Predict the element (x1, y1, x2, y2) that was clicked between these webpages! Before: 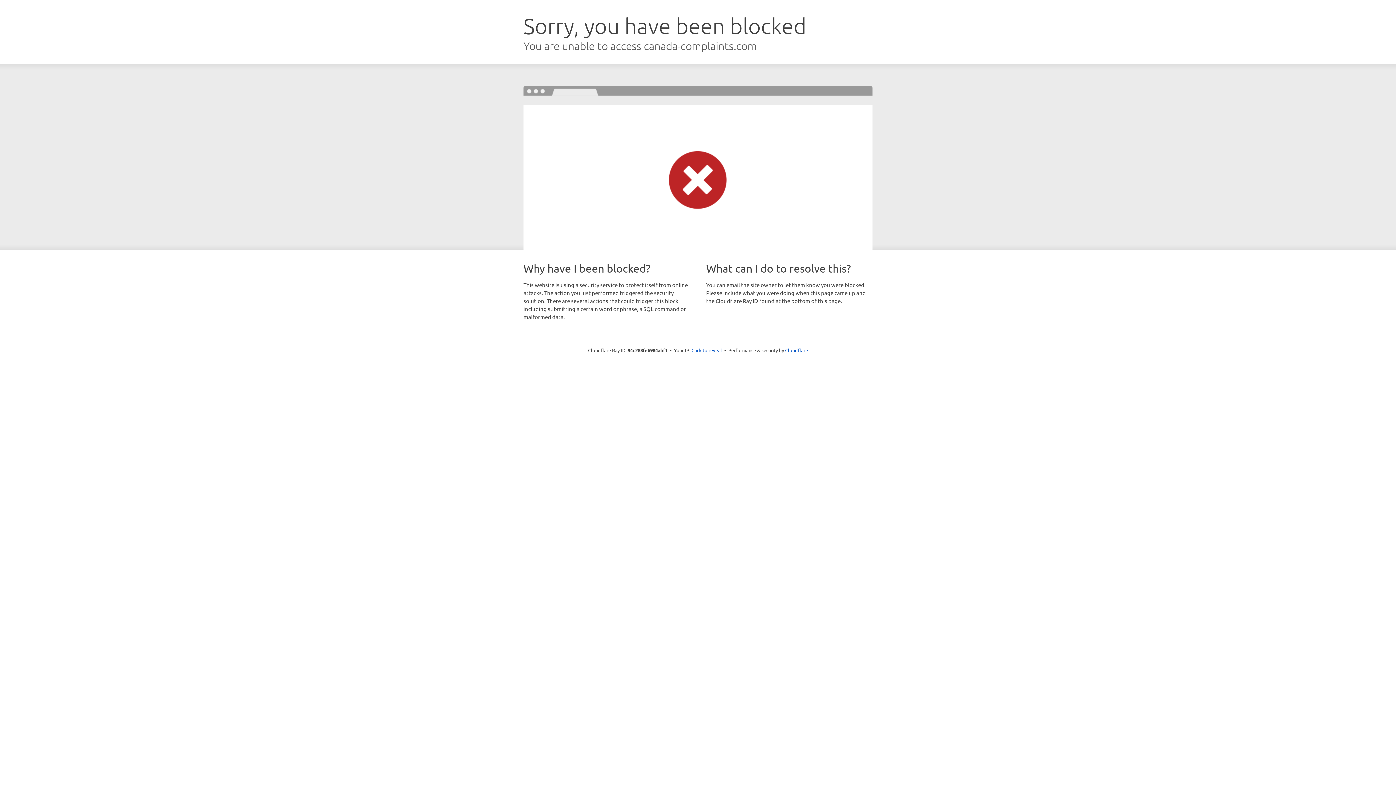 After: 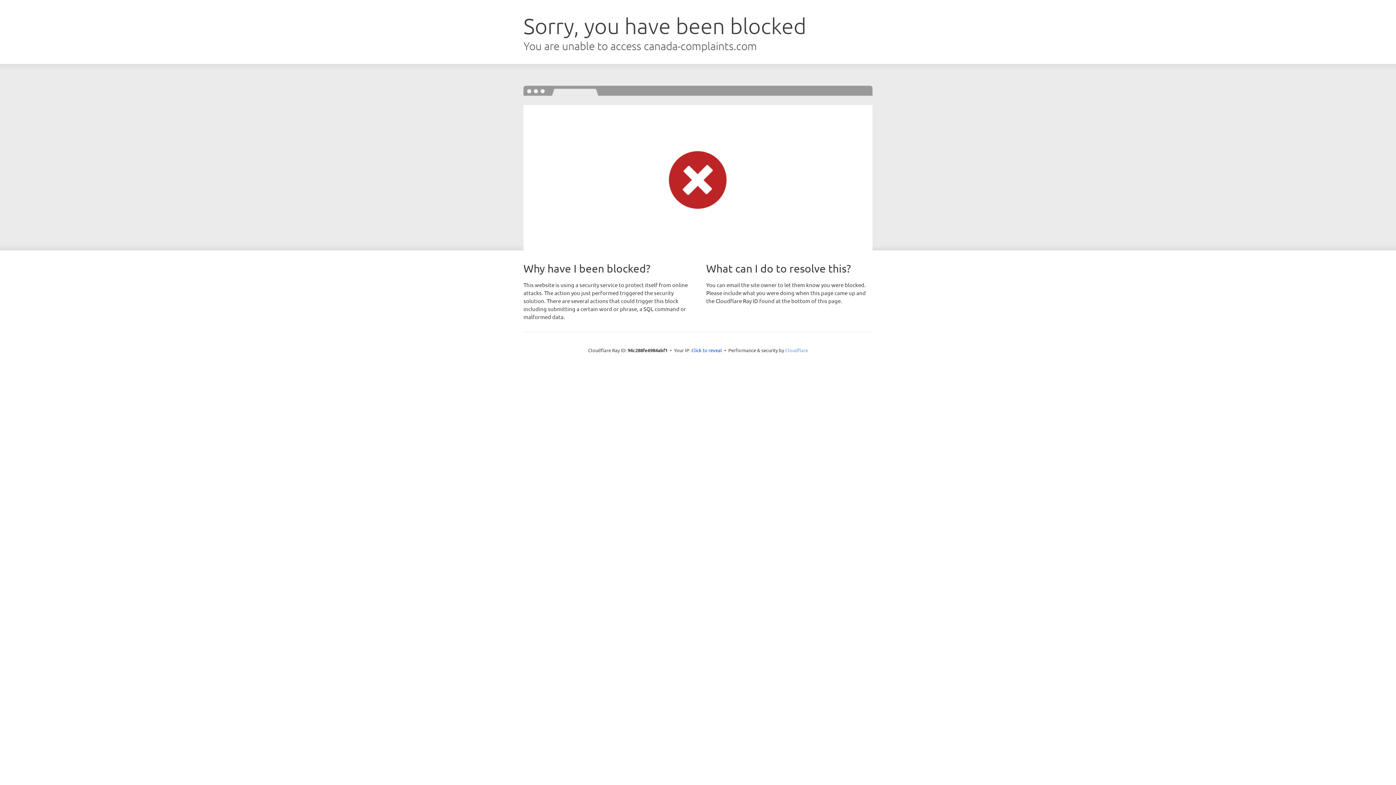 Action: bbox: (785, 347, 808, 353) label: Cloudflare